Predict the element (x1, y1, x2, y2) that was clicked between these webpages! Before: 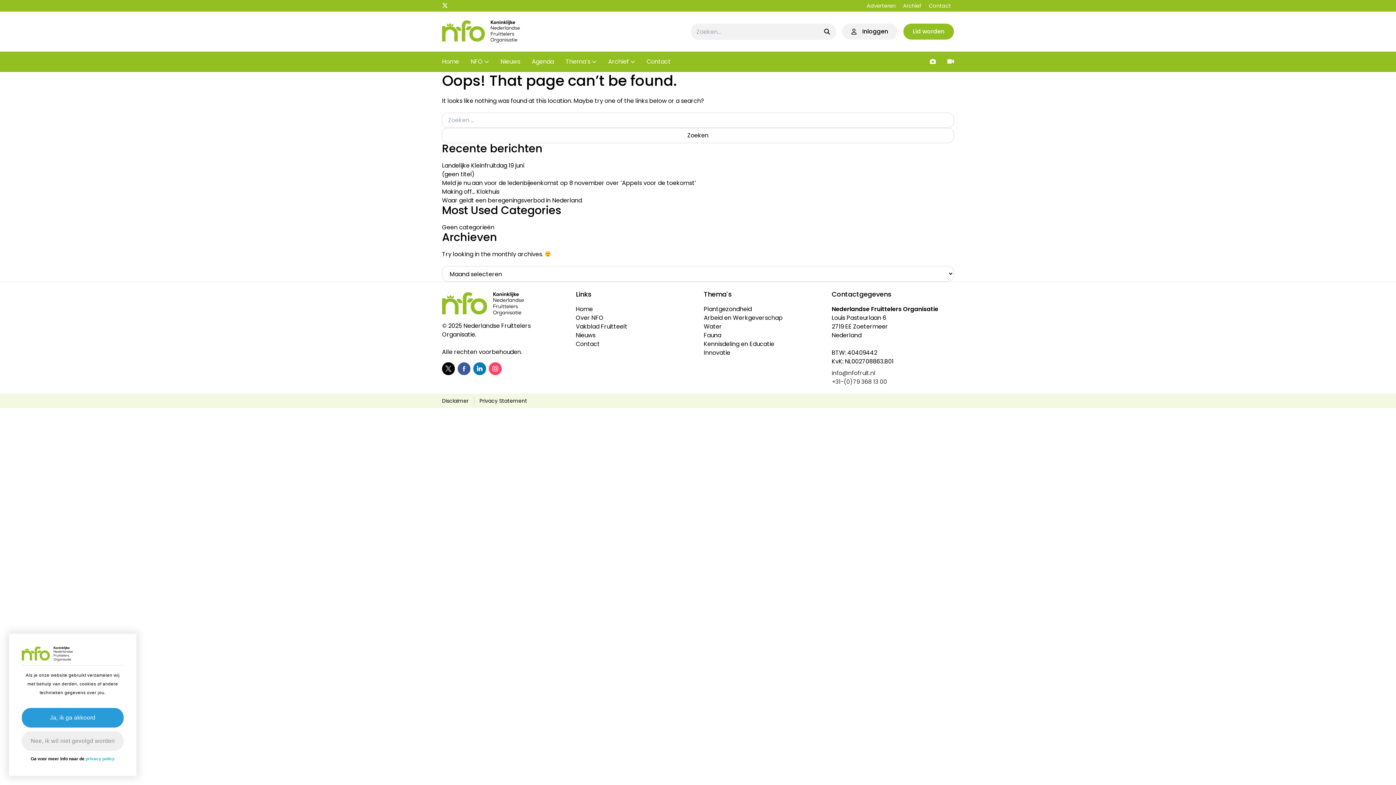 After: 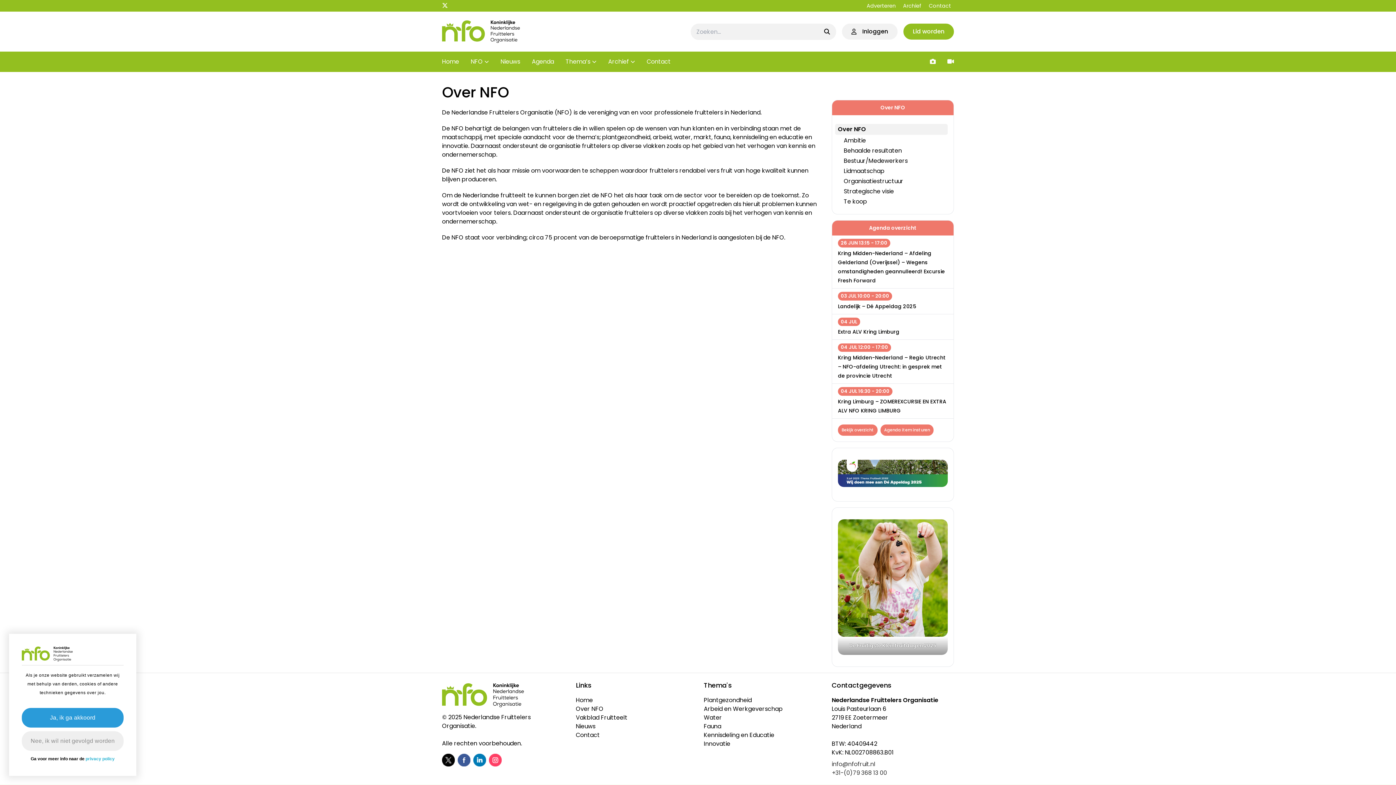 Action: bbox: (576, 311, 603, 324) label: Over NFO